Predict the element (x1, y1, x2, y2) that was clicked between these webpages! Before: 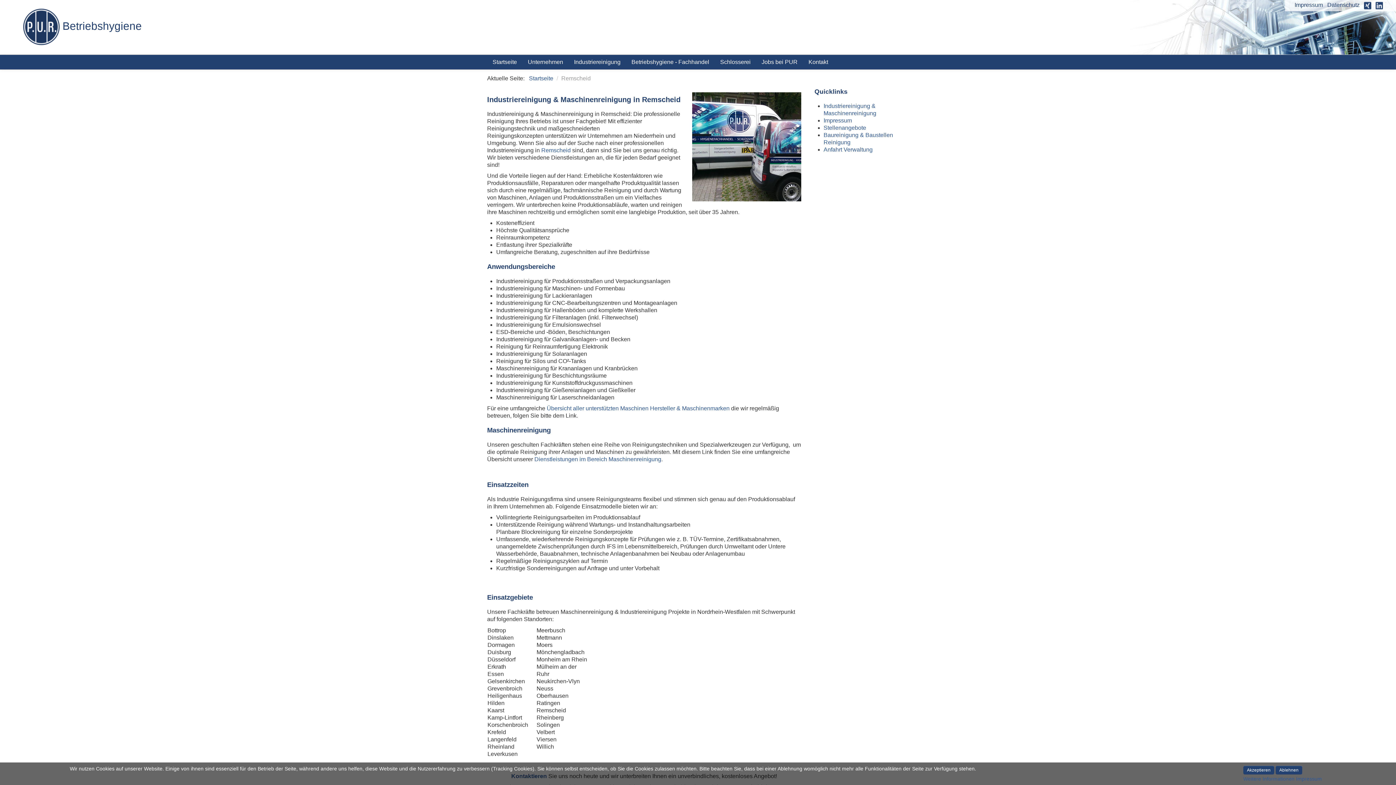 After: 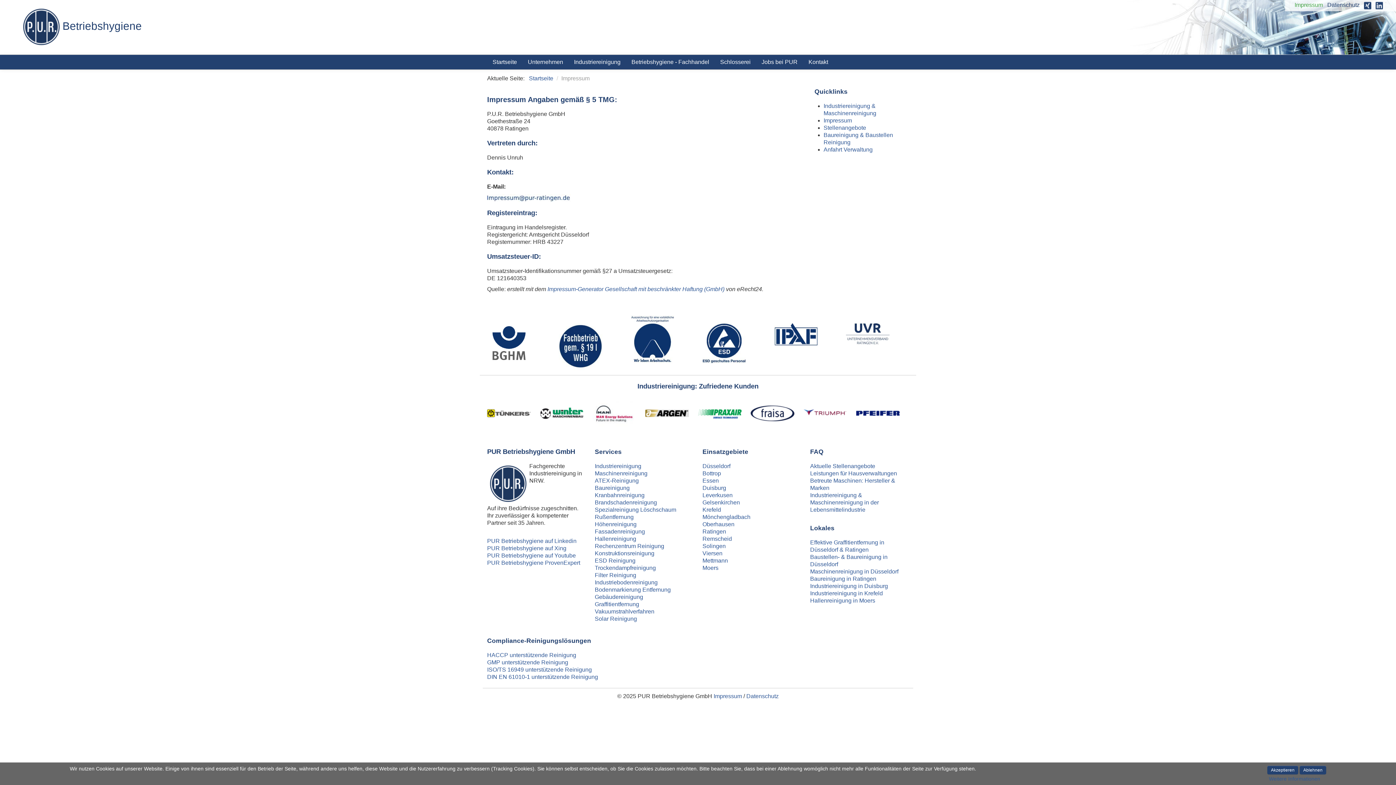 Action: label: Impressum bbox: (1296, 776, 1322, 782)